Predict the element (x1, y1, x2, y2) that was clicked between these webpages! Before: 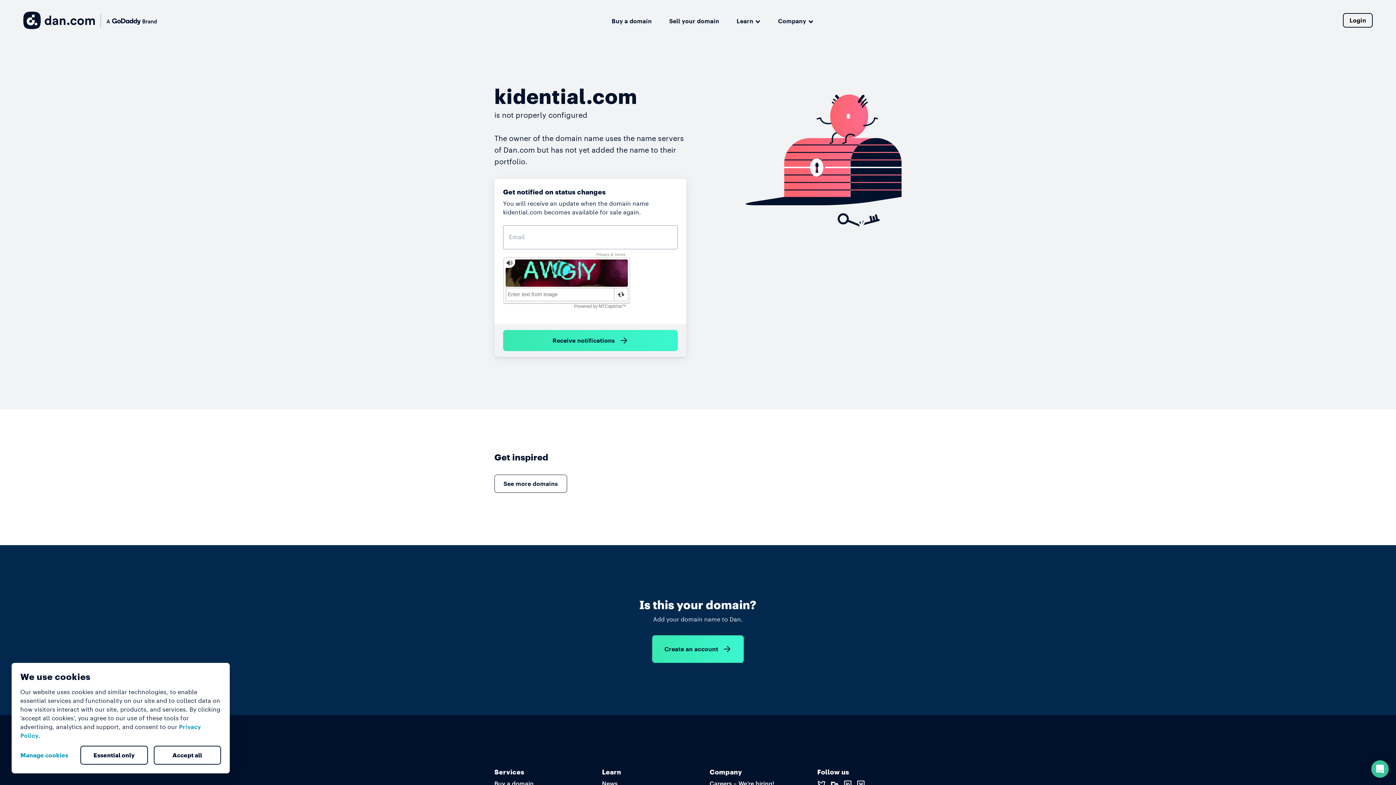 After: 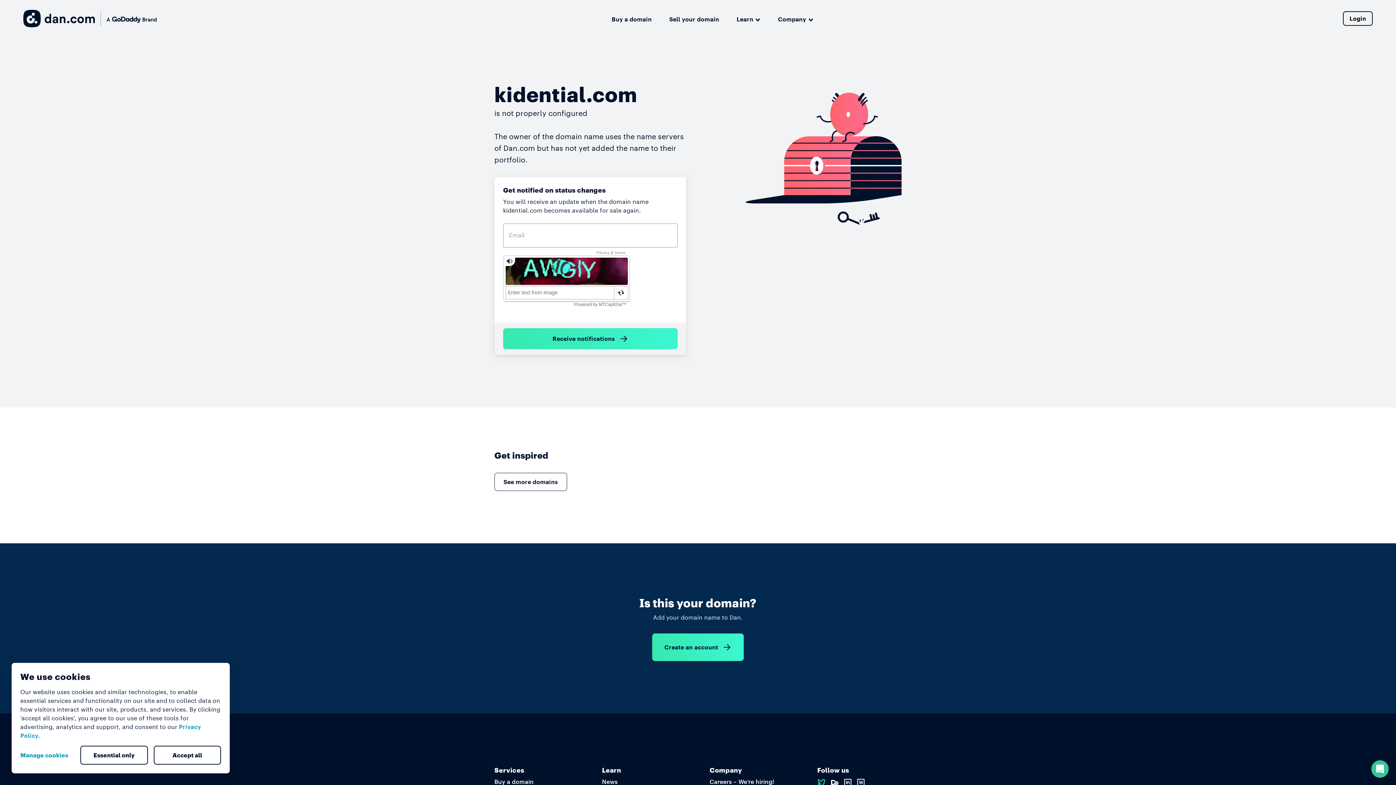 Action: bbox: (817, 780, 826, 787)